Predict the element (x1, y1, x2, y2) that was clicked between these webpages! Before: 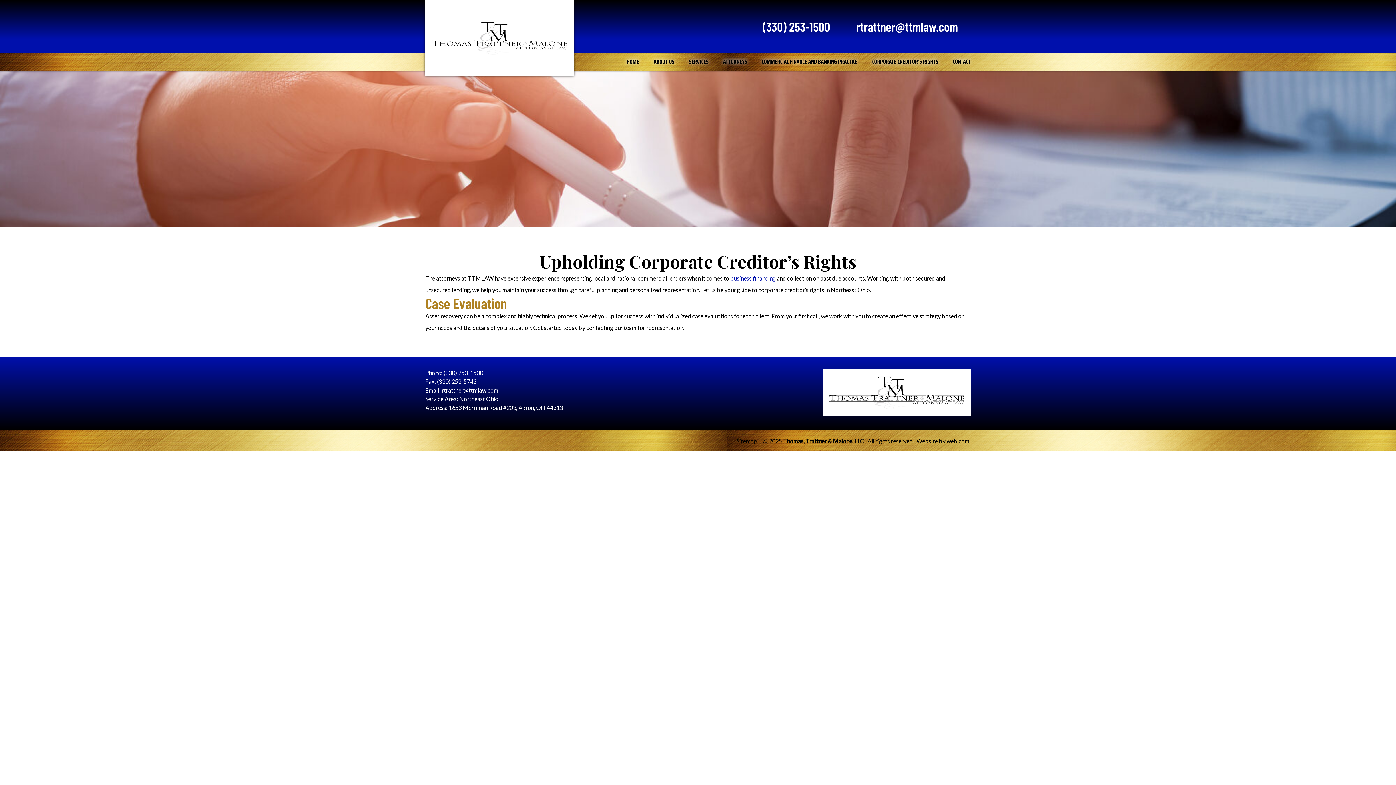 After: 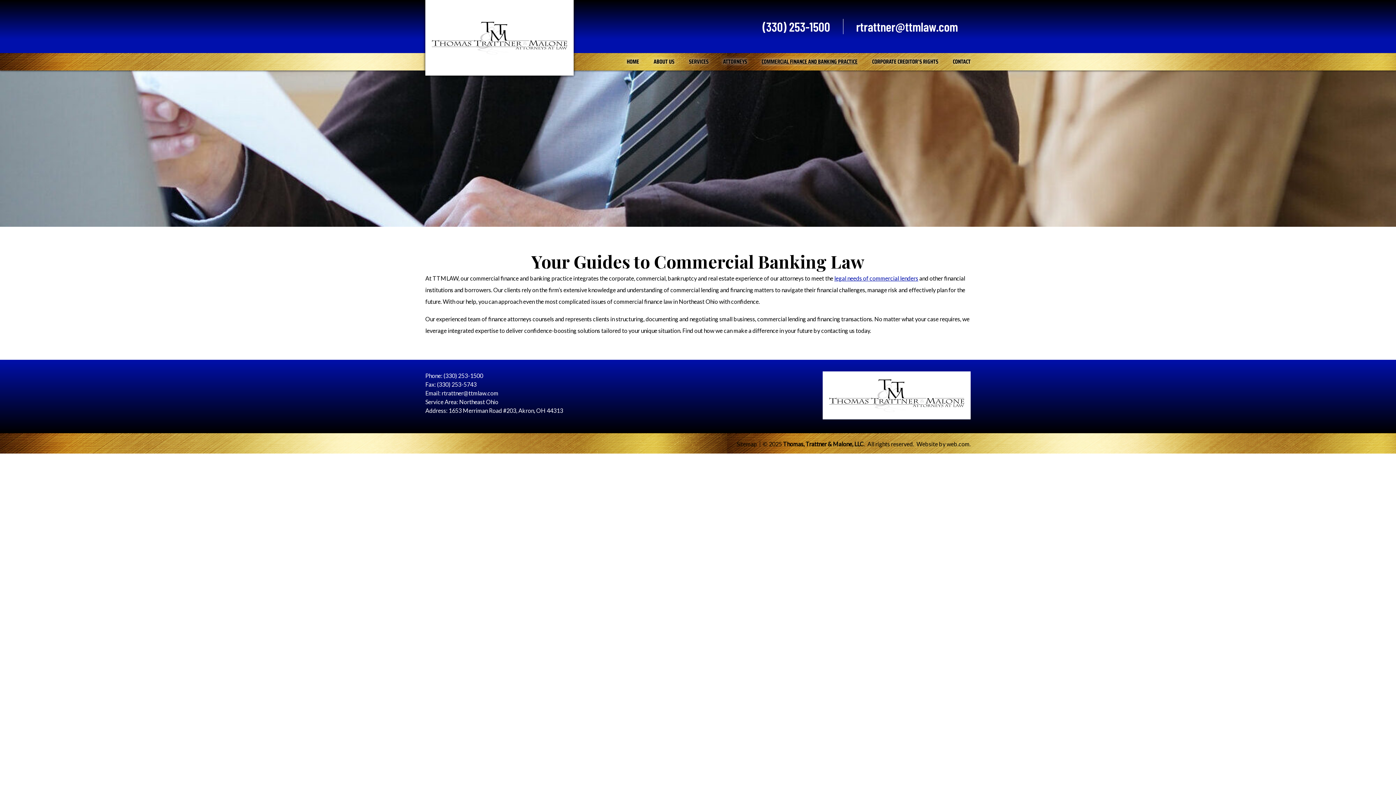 Action: bbox: (730, 274, 776, 281) label: business financing